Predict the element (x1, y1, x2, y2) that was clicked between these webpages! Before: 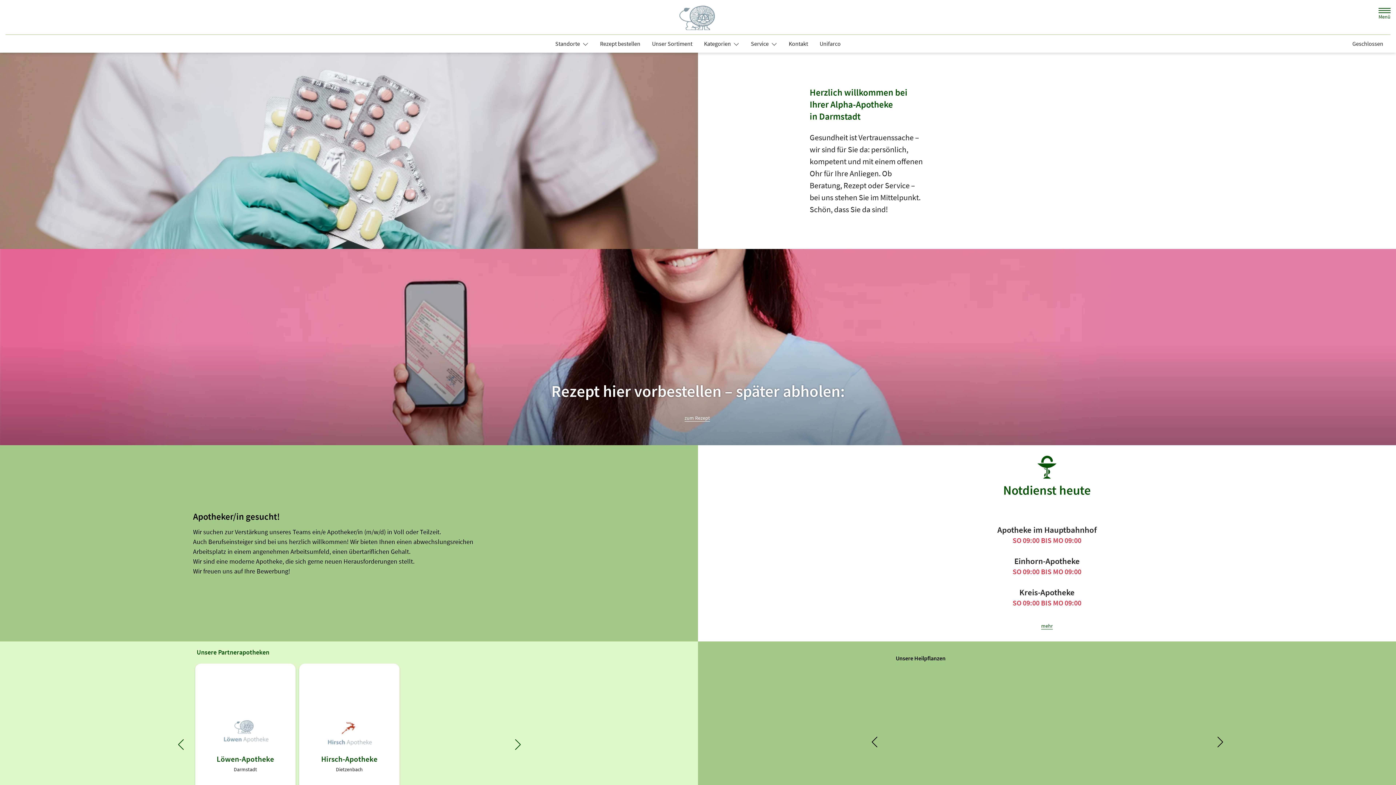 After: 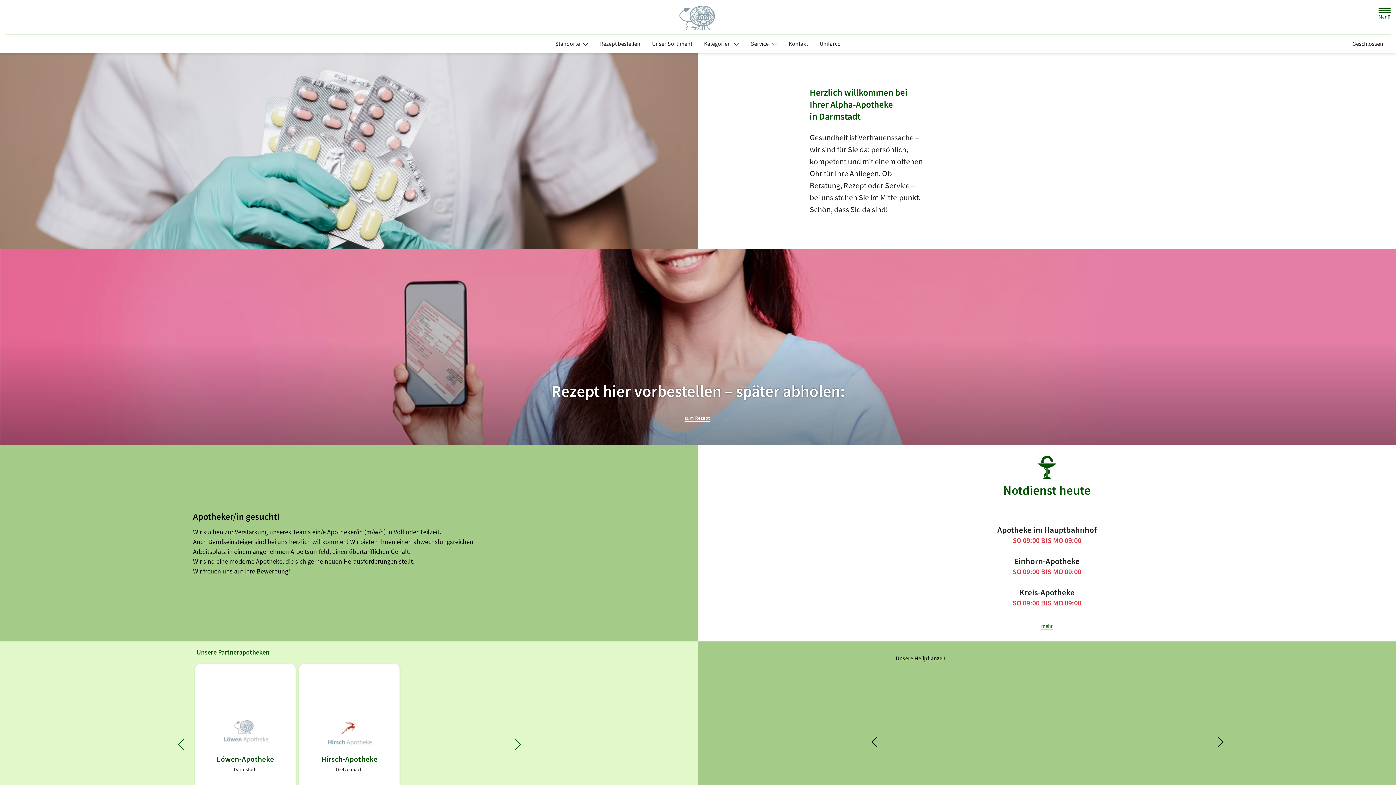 Action: bbox: (698, 37, 745, 50) label: Kategorien 